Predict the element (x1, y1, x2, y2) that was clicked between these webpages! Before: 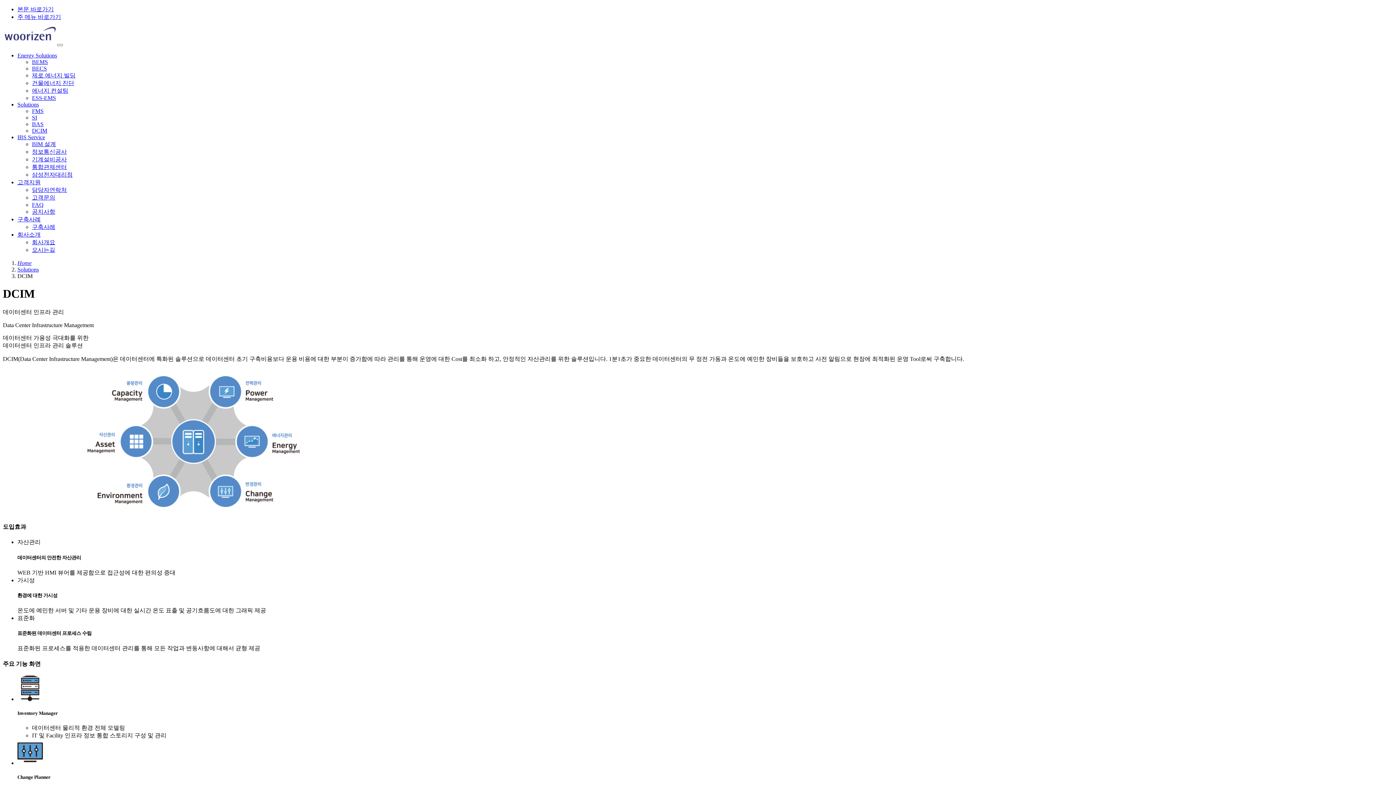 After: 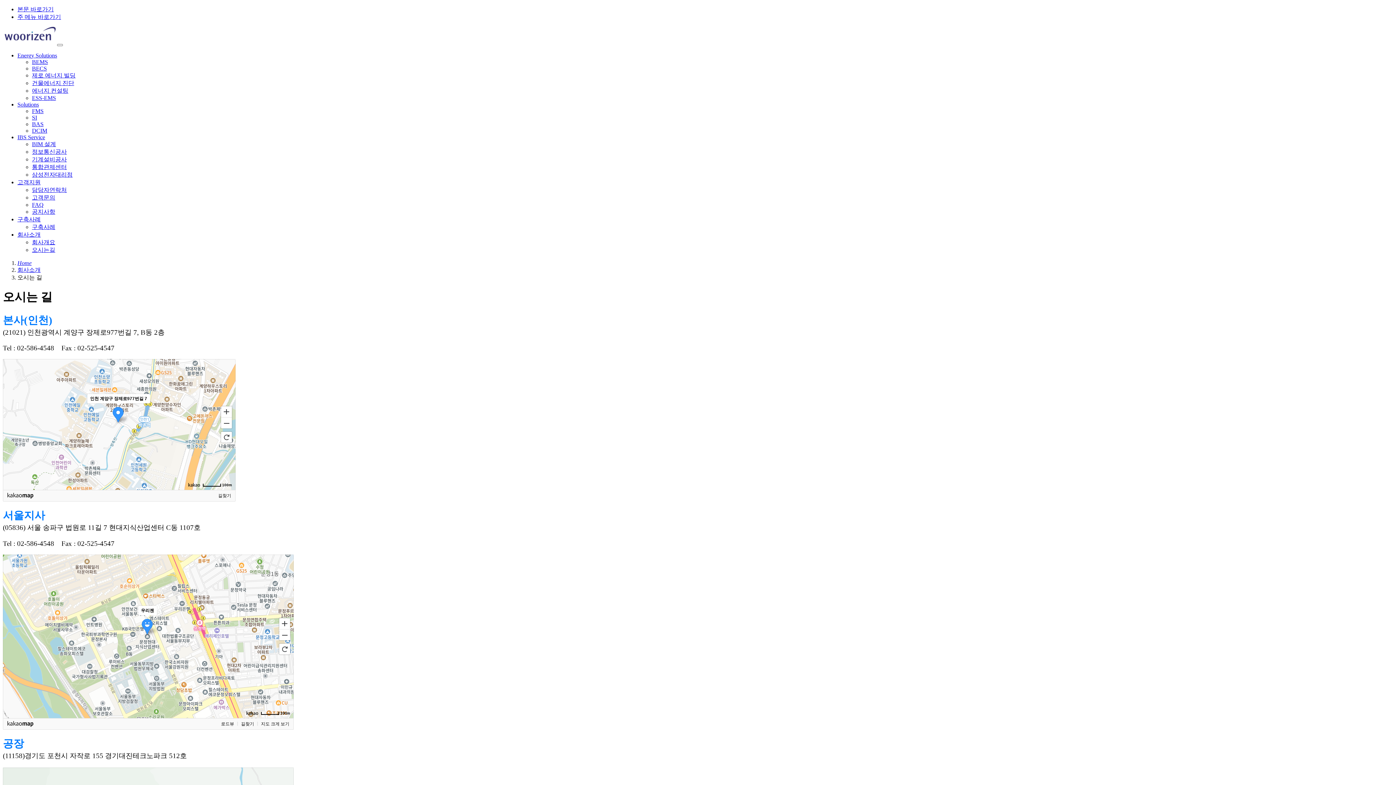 Action: bbox: (32, 246, 55, 253) label: 오시는길